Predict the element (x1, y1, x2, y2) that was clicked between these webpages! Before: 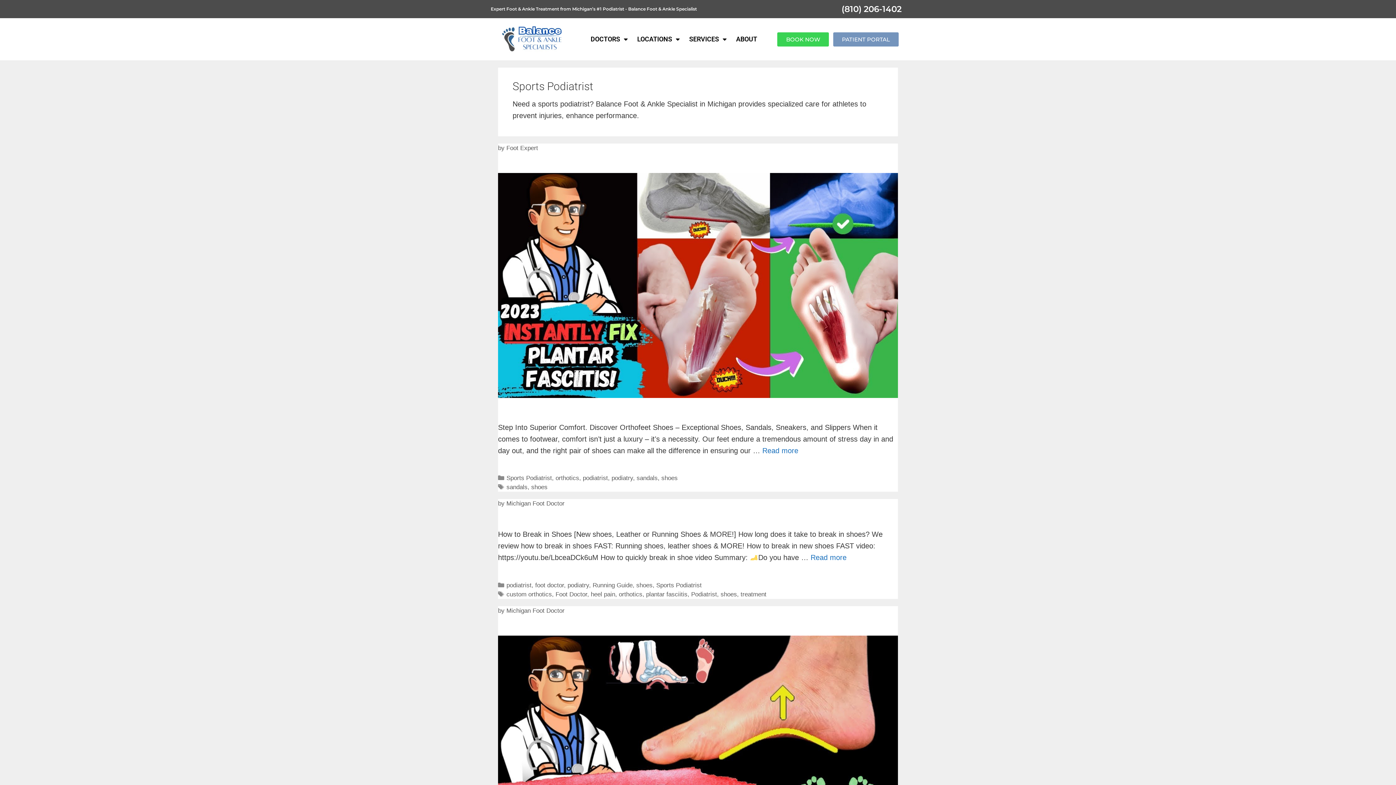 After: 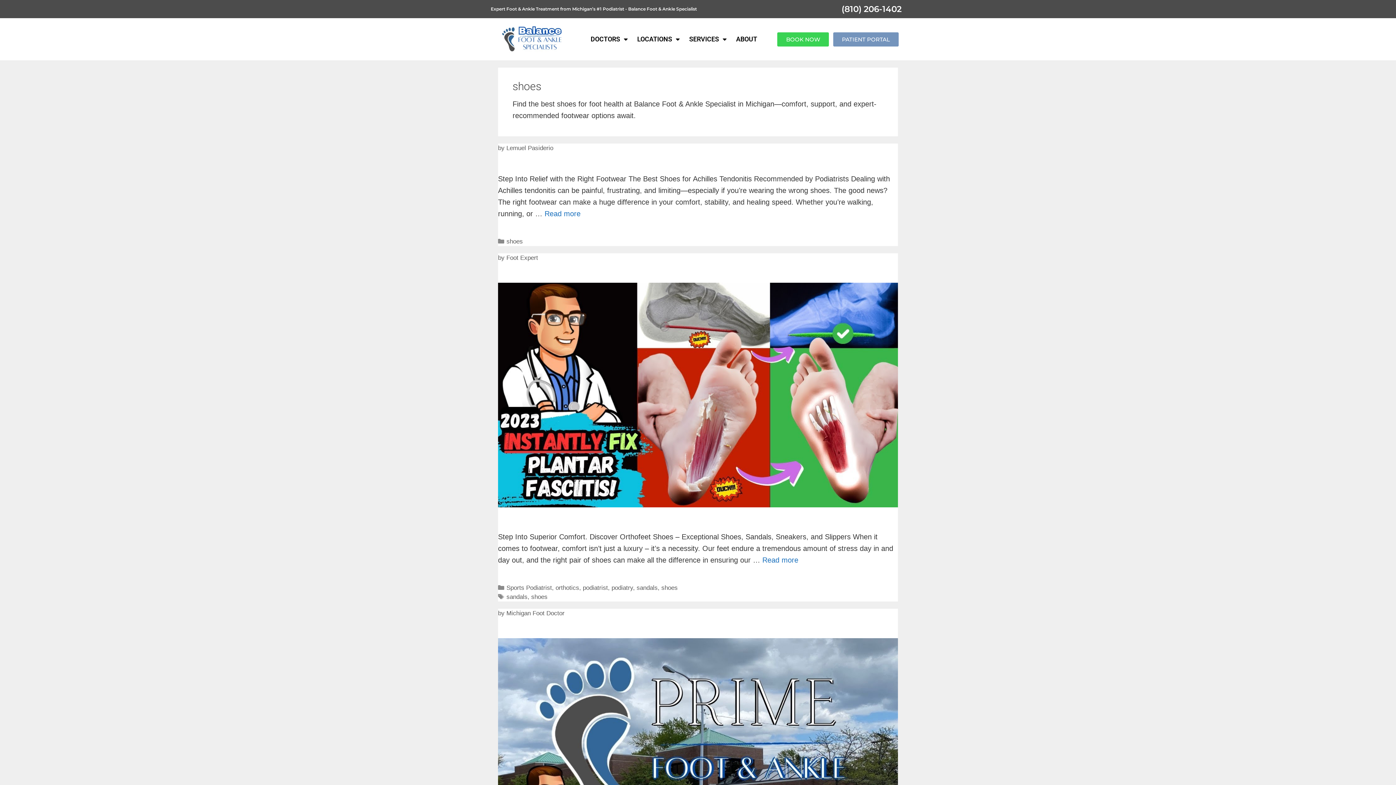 Action: label: shoes bbox: (636, 582, 652, 589)